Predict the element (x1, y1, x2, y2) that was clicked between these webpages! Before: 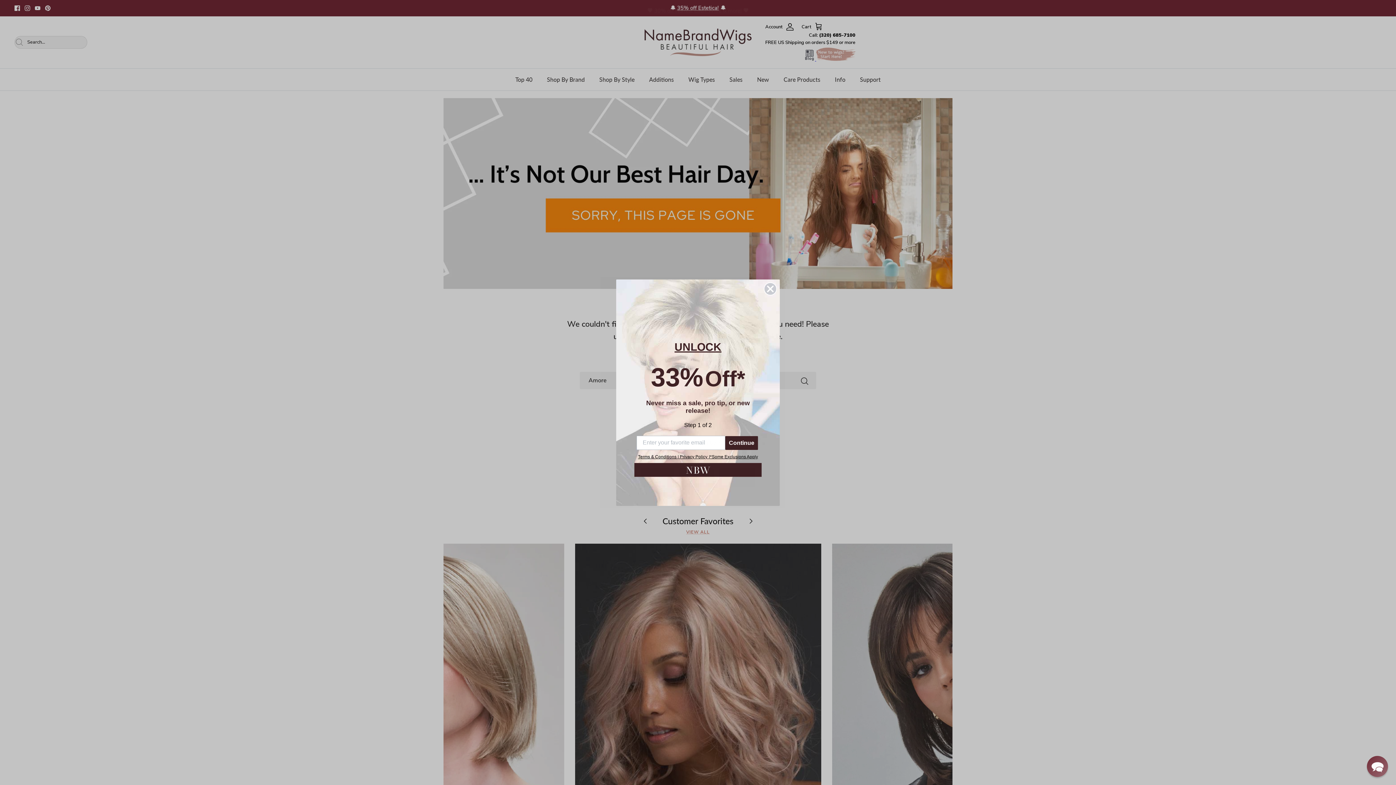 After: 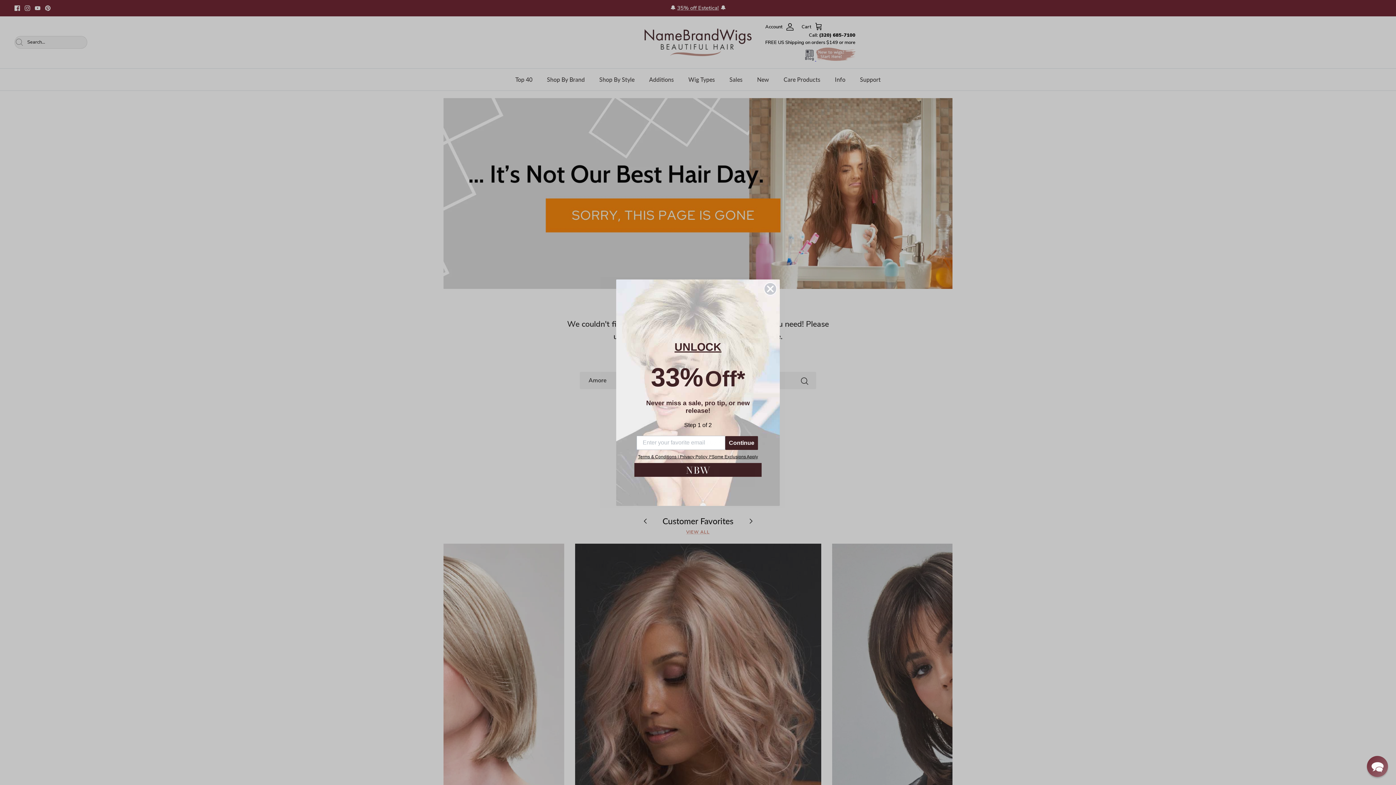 Action: label: Terms & Conditions | Privacy Policy bbox: (638, 454, 707, 459)